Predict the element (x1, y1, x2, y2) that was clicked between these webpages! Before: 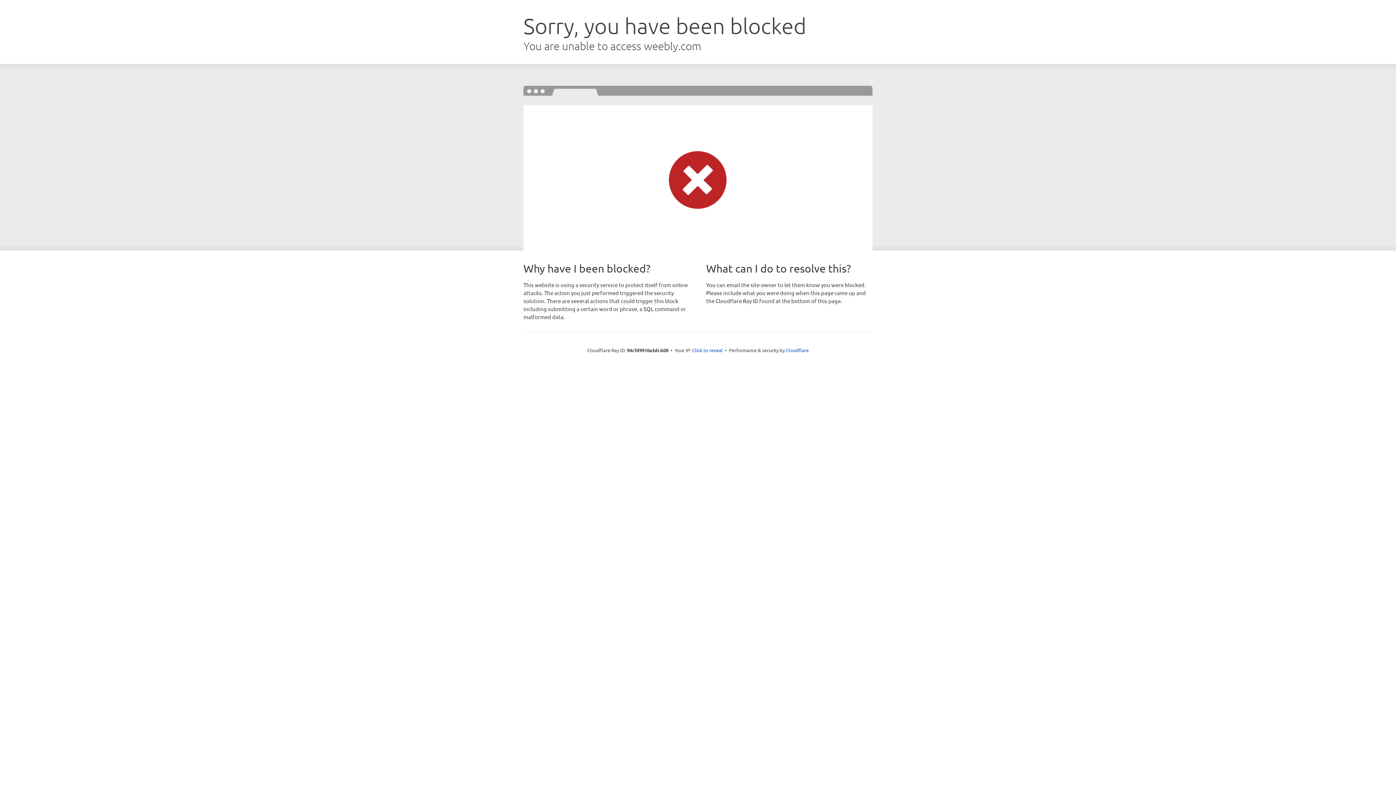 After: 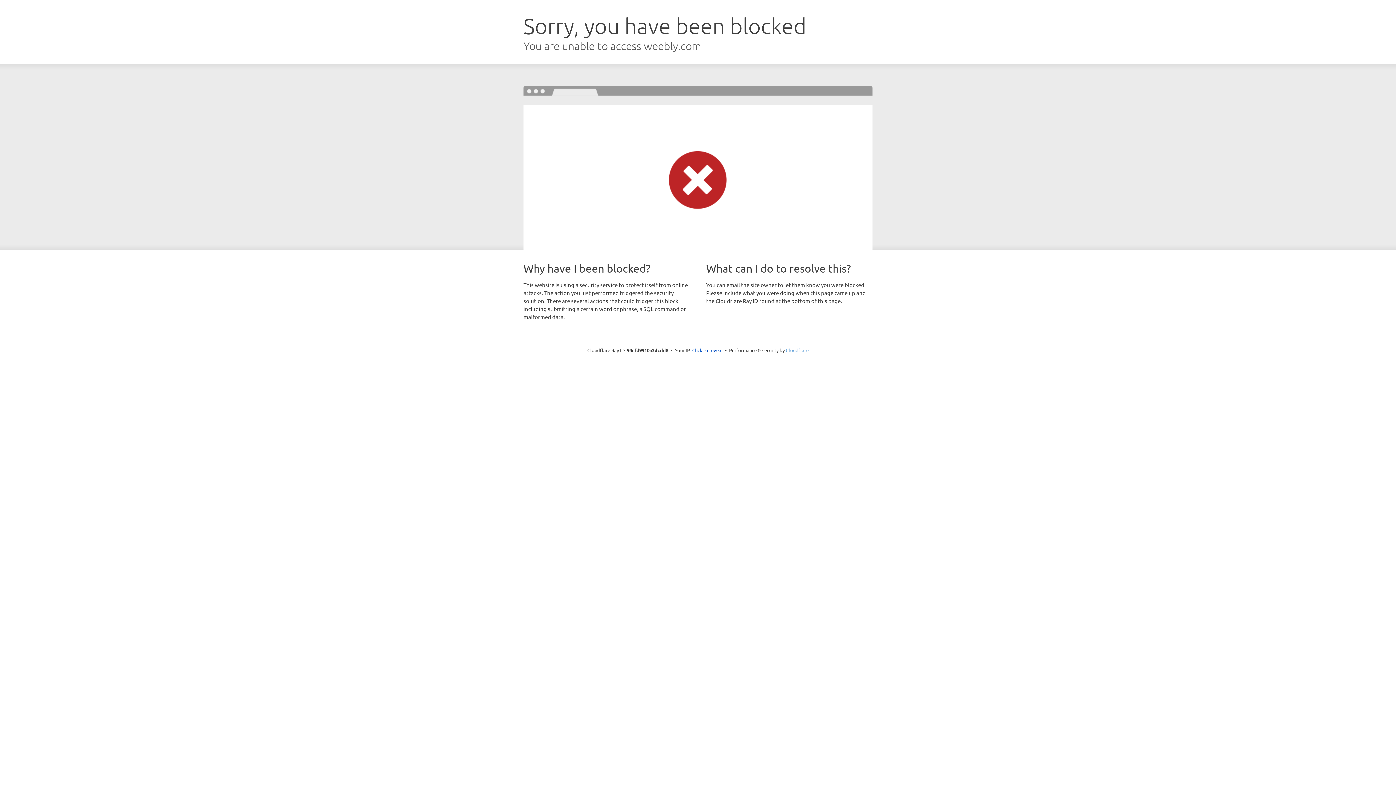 Action: label: Cloudflare bbox: (786, 347, 808, 353)